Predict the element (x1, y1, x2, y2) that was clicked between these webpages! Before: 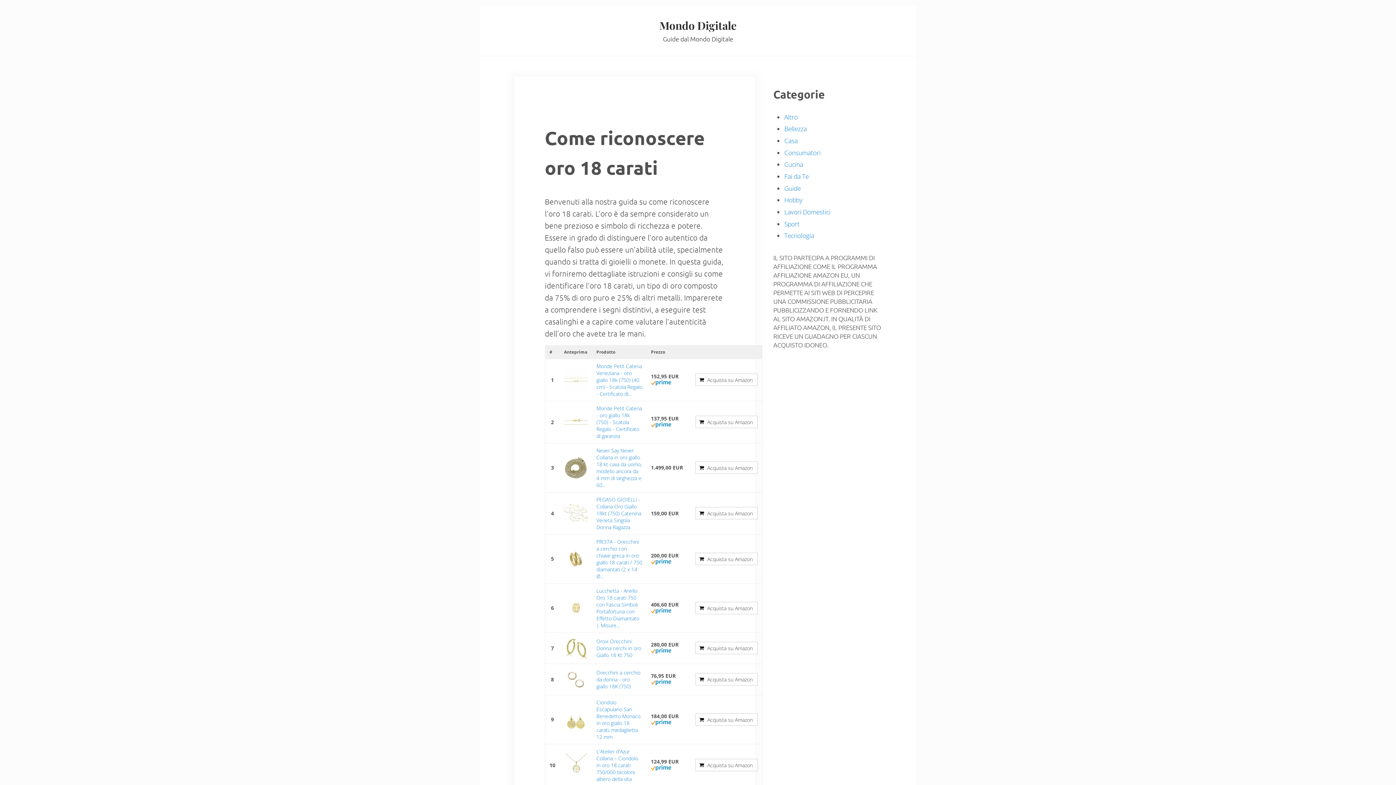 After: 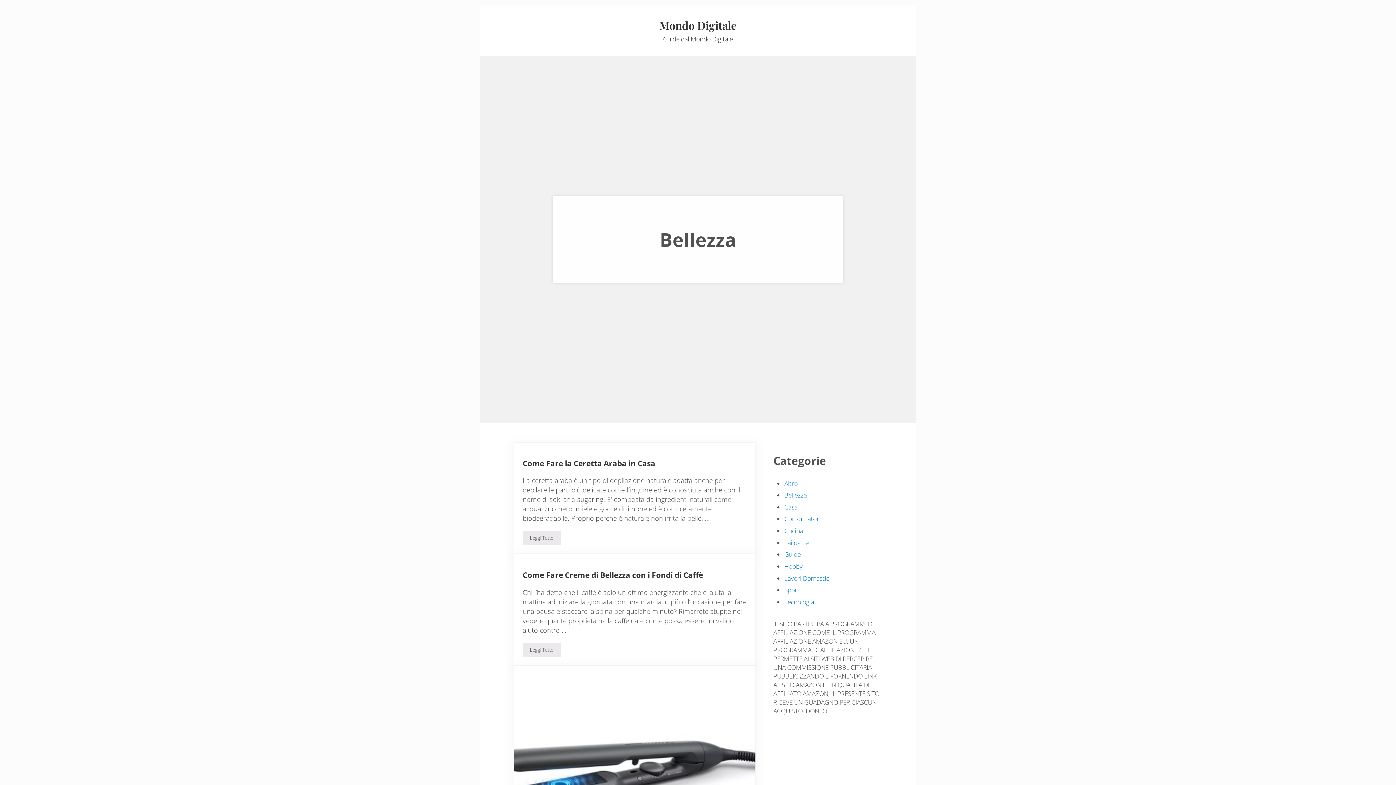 Action: label: Bellezza bbox: (784, 124, 807, 133)